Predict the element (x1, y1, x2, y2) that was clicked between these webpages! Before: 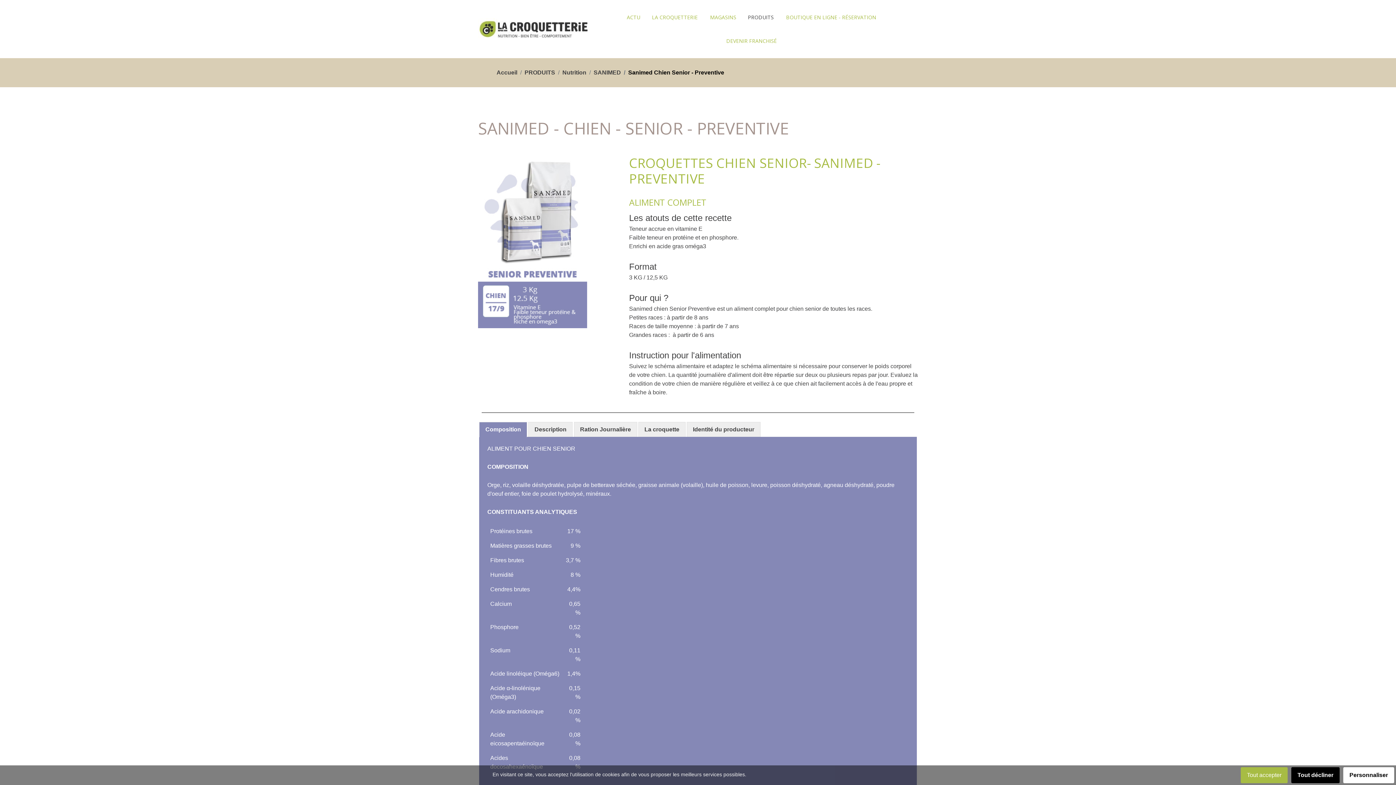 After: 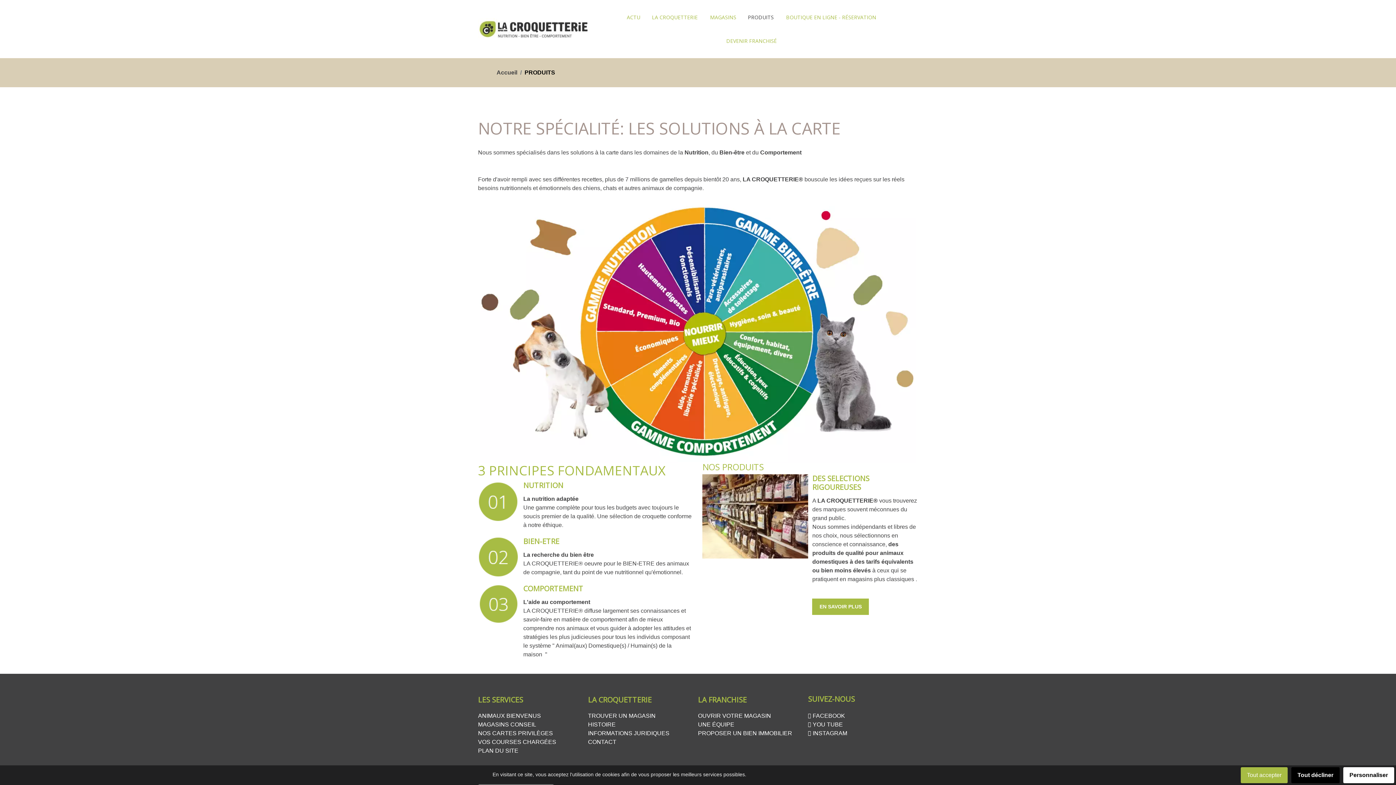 Action: label: PRODUITS bbox: (744, 6, 778, 28)